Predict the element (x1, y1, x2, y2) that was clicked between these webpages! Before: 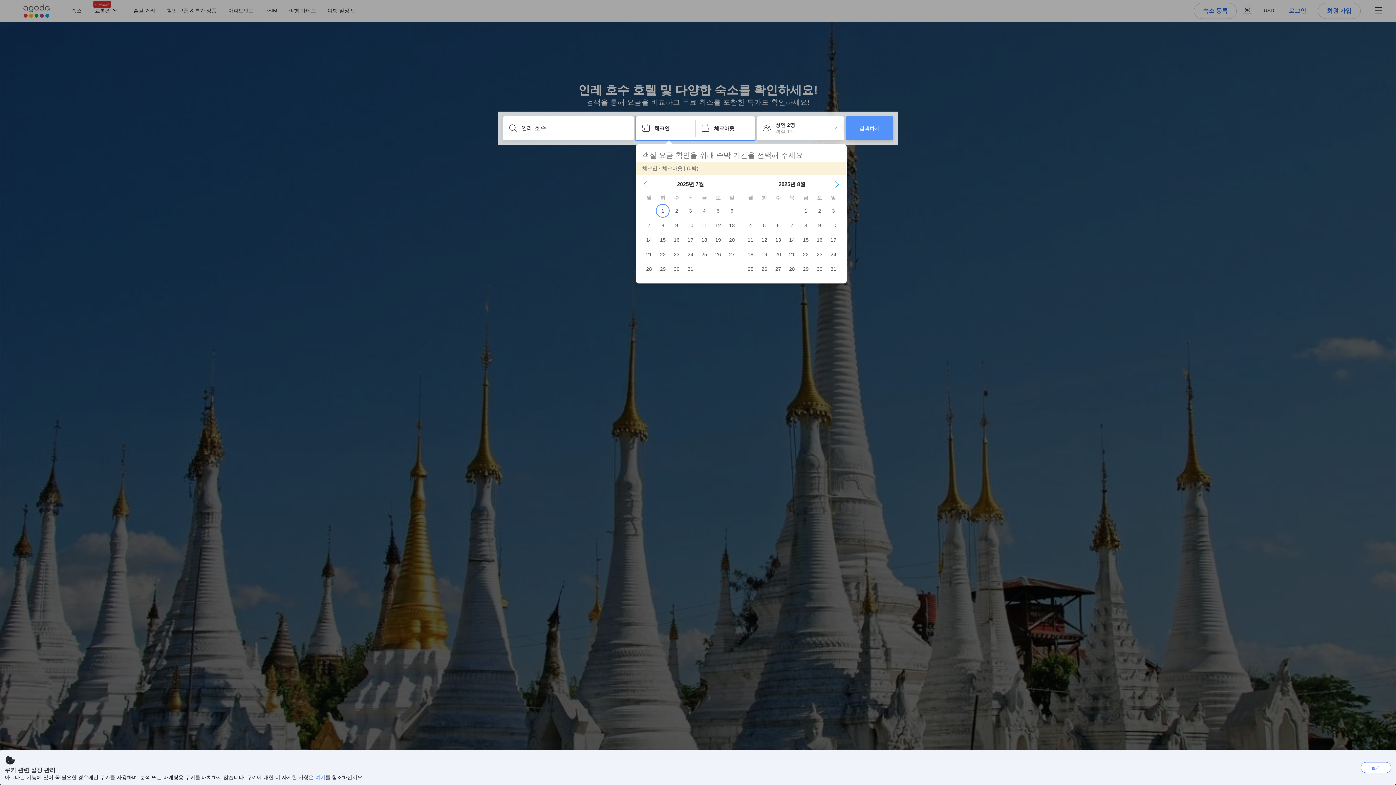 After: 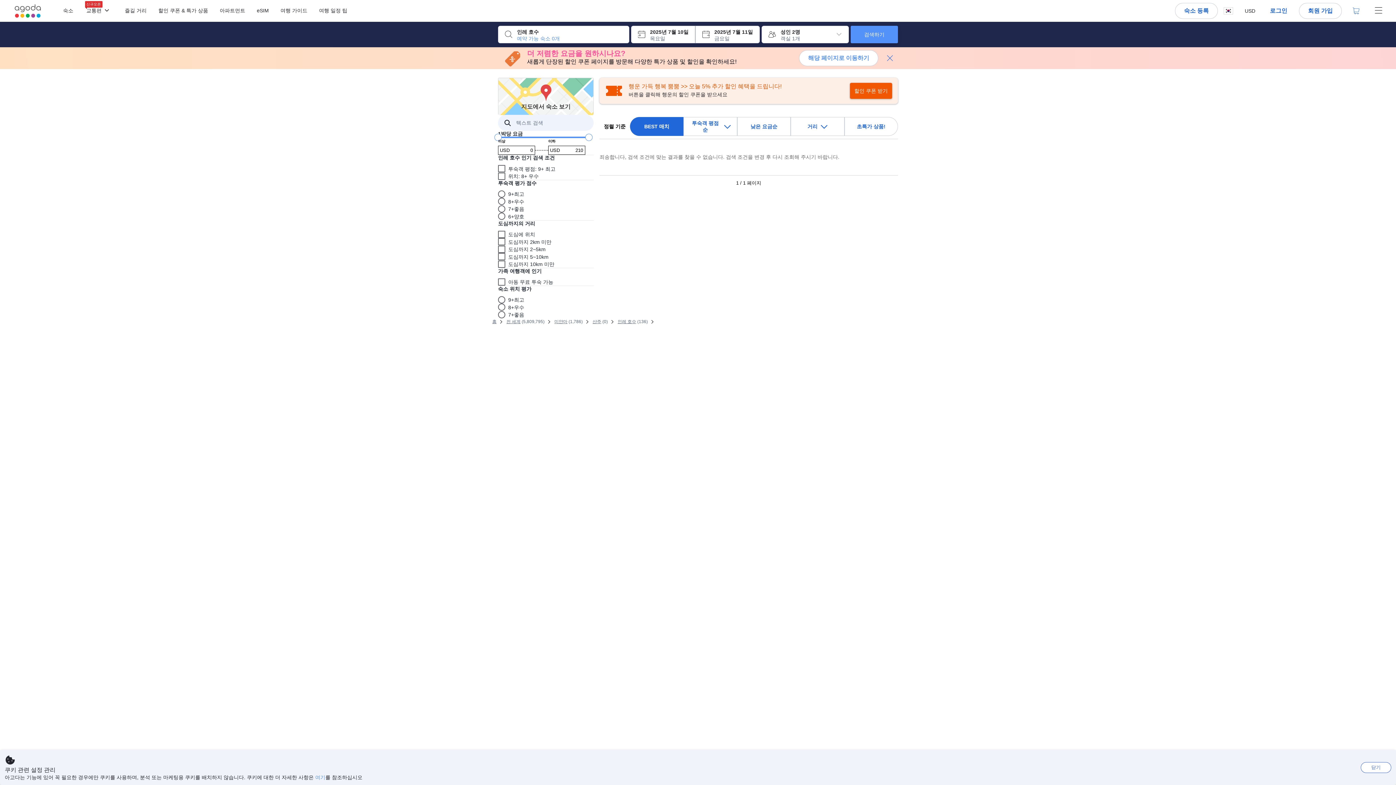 Action: bbox: (846, 116, 893, 140) label: 검색하기